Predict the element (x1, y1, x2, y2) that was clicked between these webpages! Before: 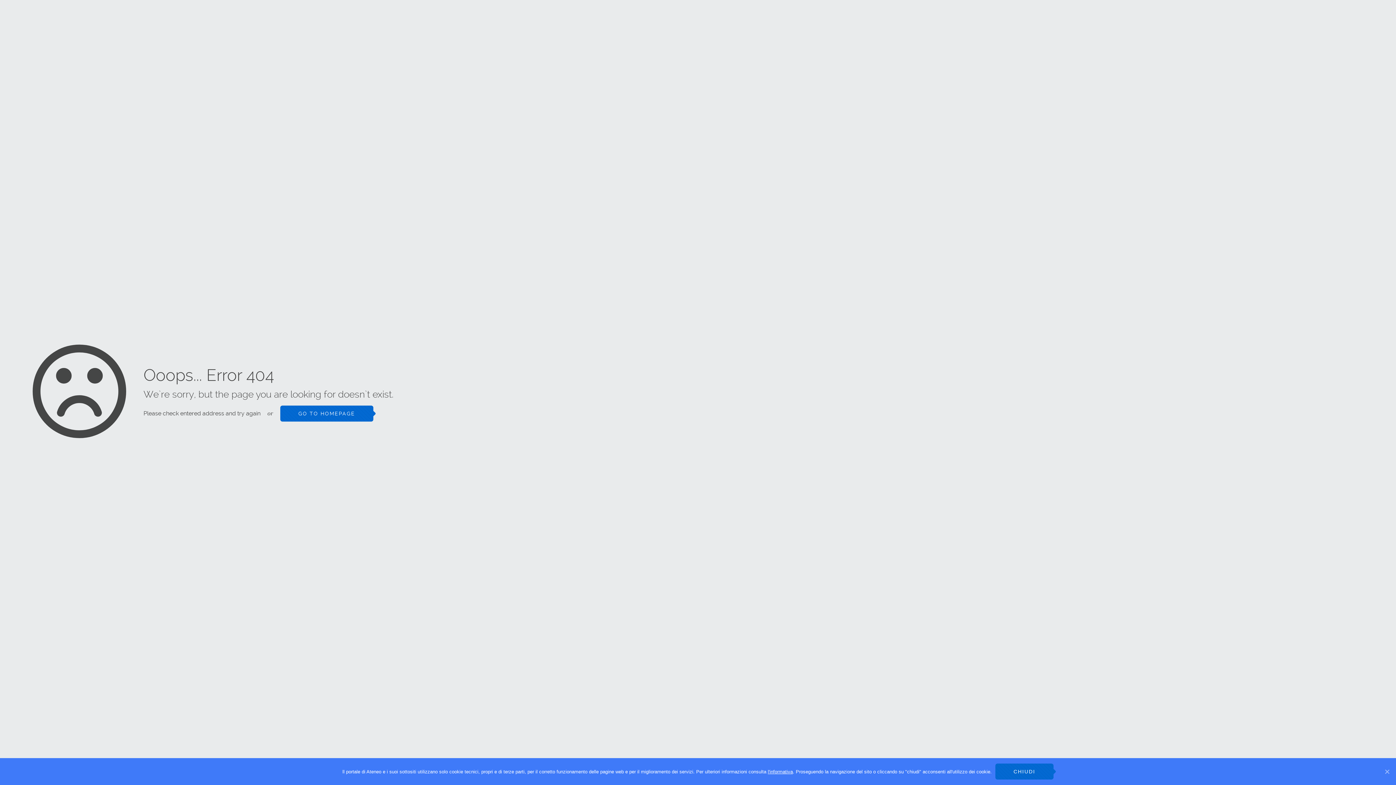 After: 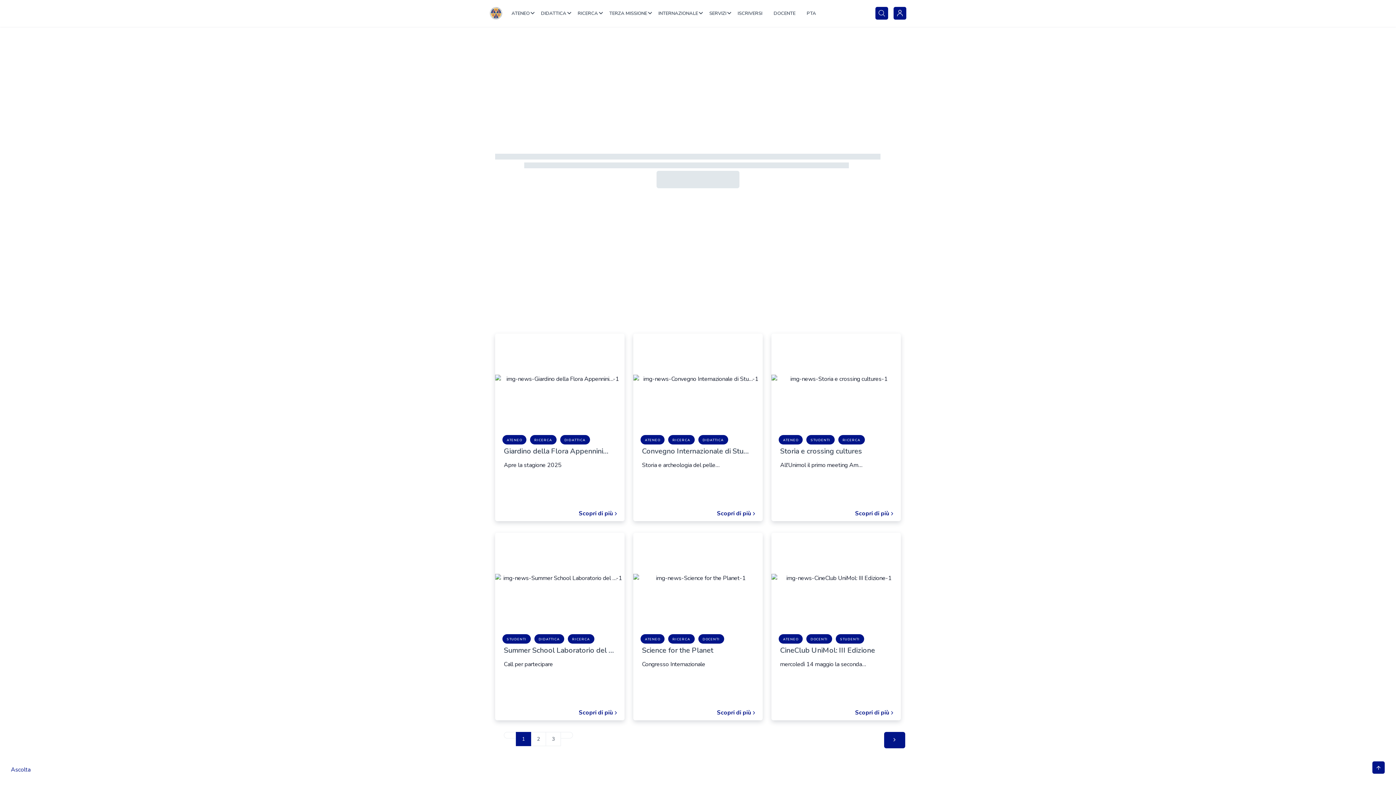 Action: bbox: (280, 405, 373, 421) label: GO TO HOMEPAGE